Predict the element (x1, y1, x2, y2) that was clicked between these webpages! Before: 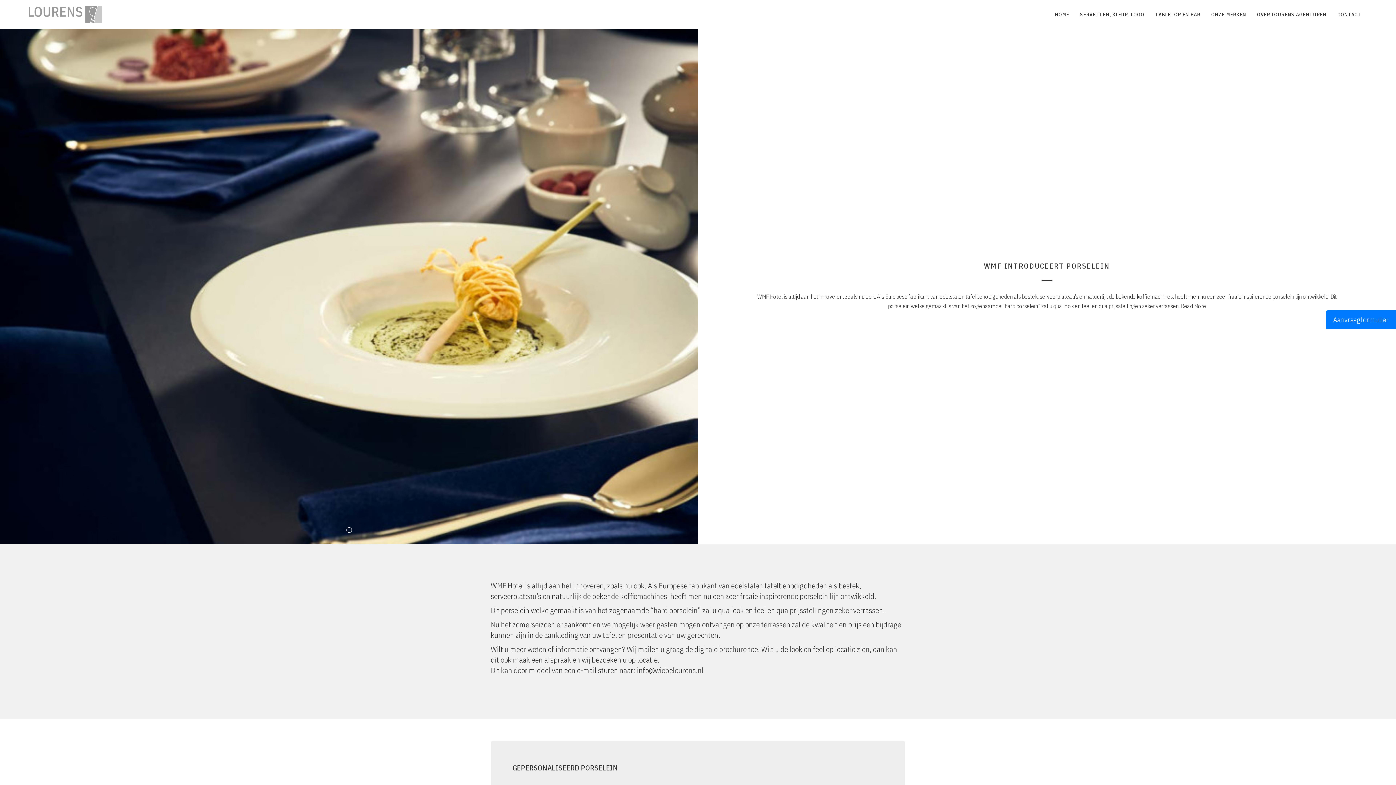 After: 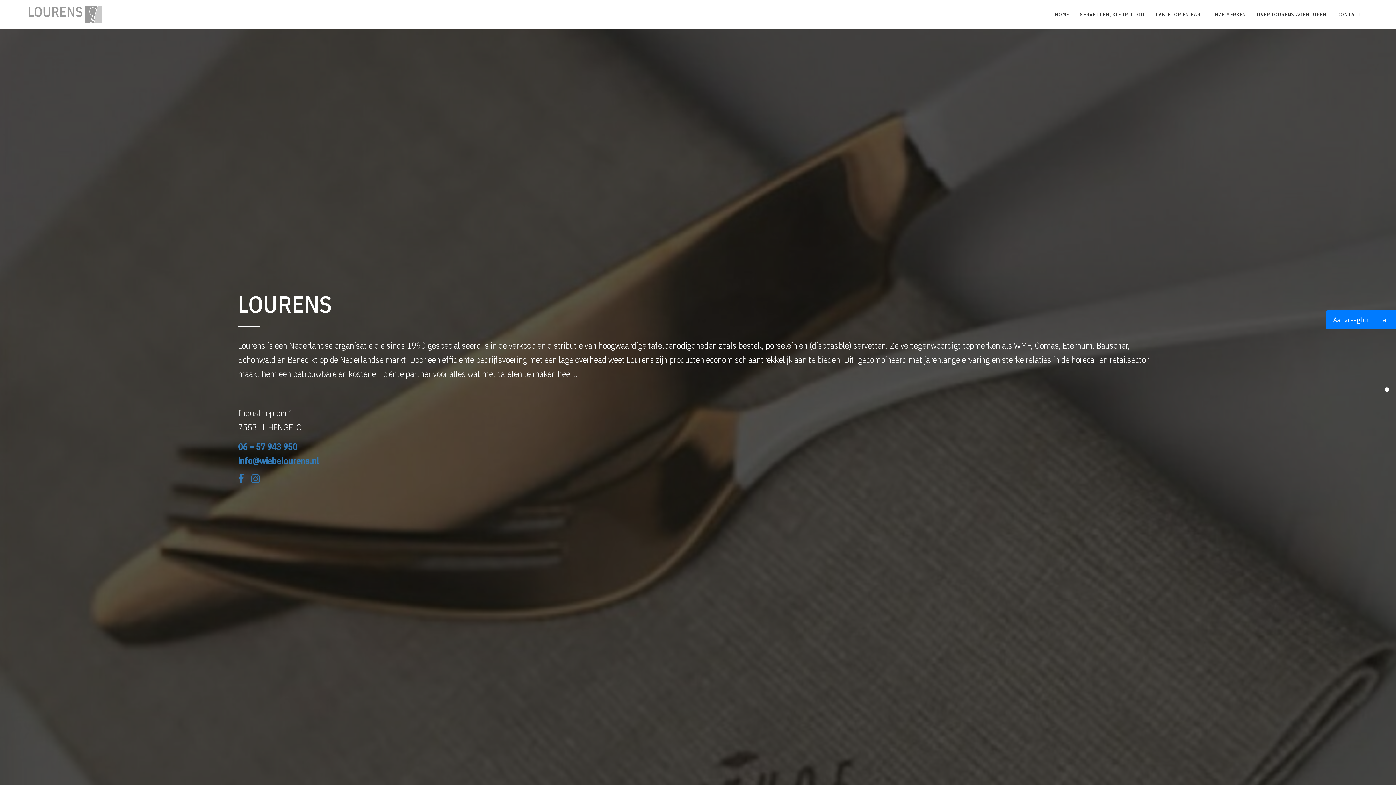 Action: bbox: (10, 0, 120, 29)